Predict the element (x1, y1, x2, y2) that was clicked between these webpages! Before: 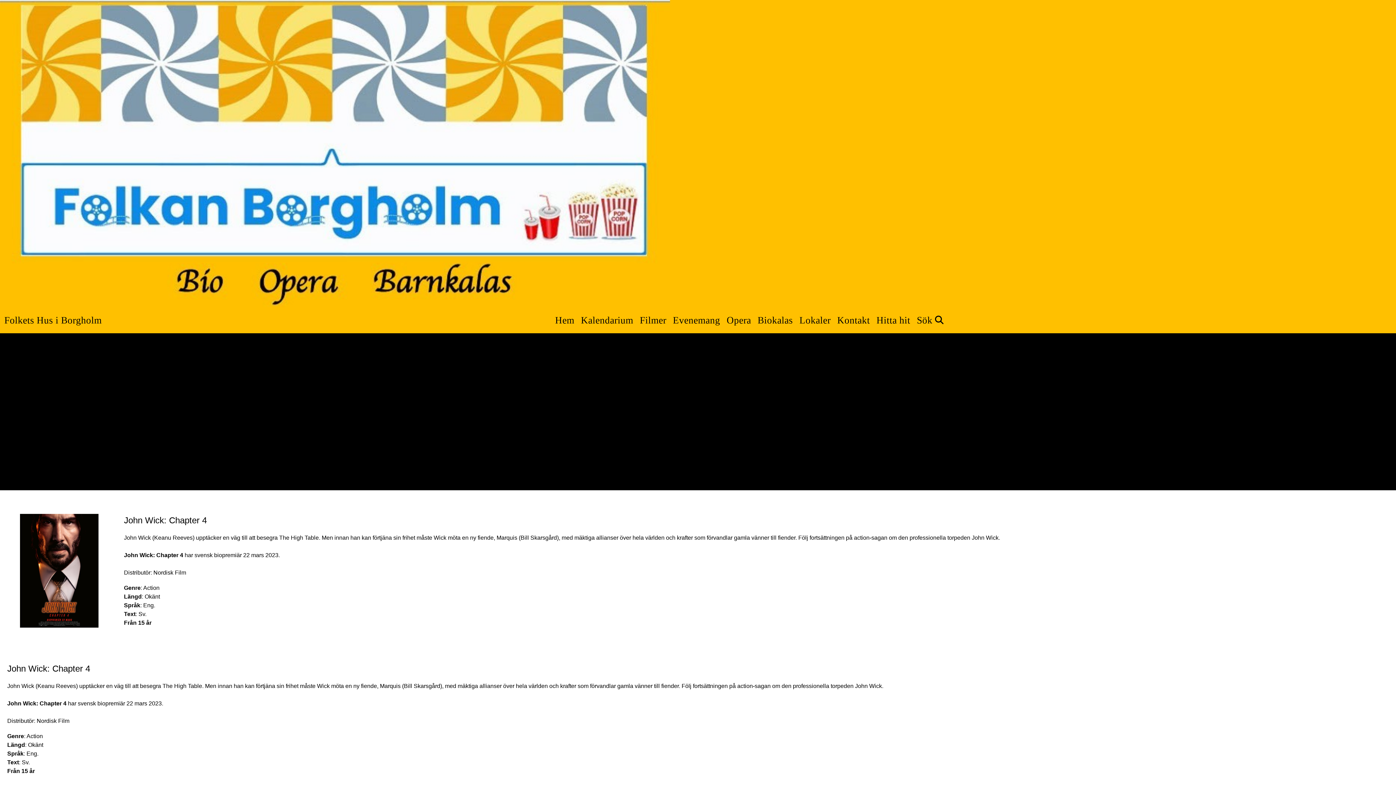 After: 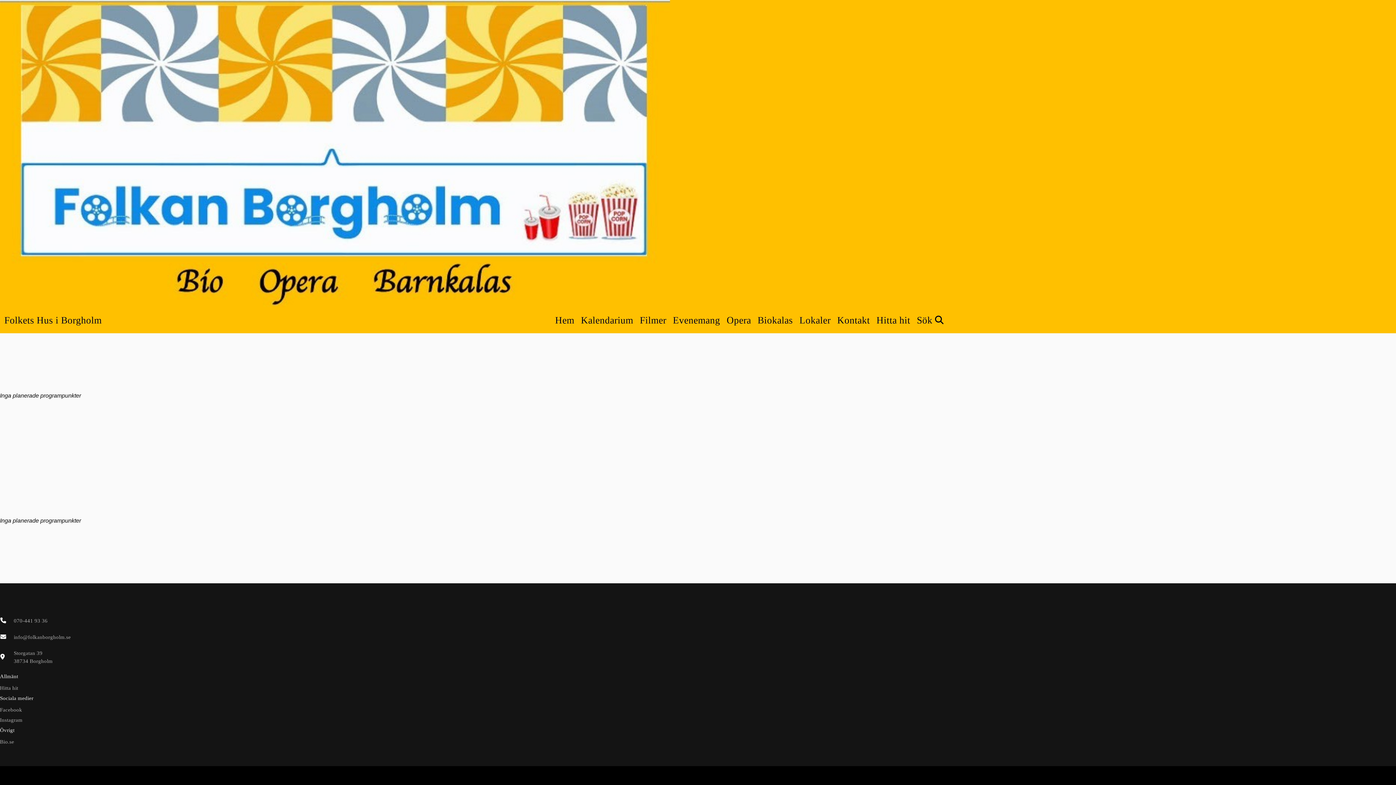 Action: label: Evenemang bbox: (670, 310, 724, 330)